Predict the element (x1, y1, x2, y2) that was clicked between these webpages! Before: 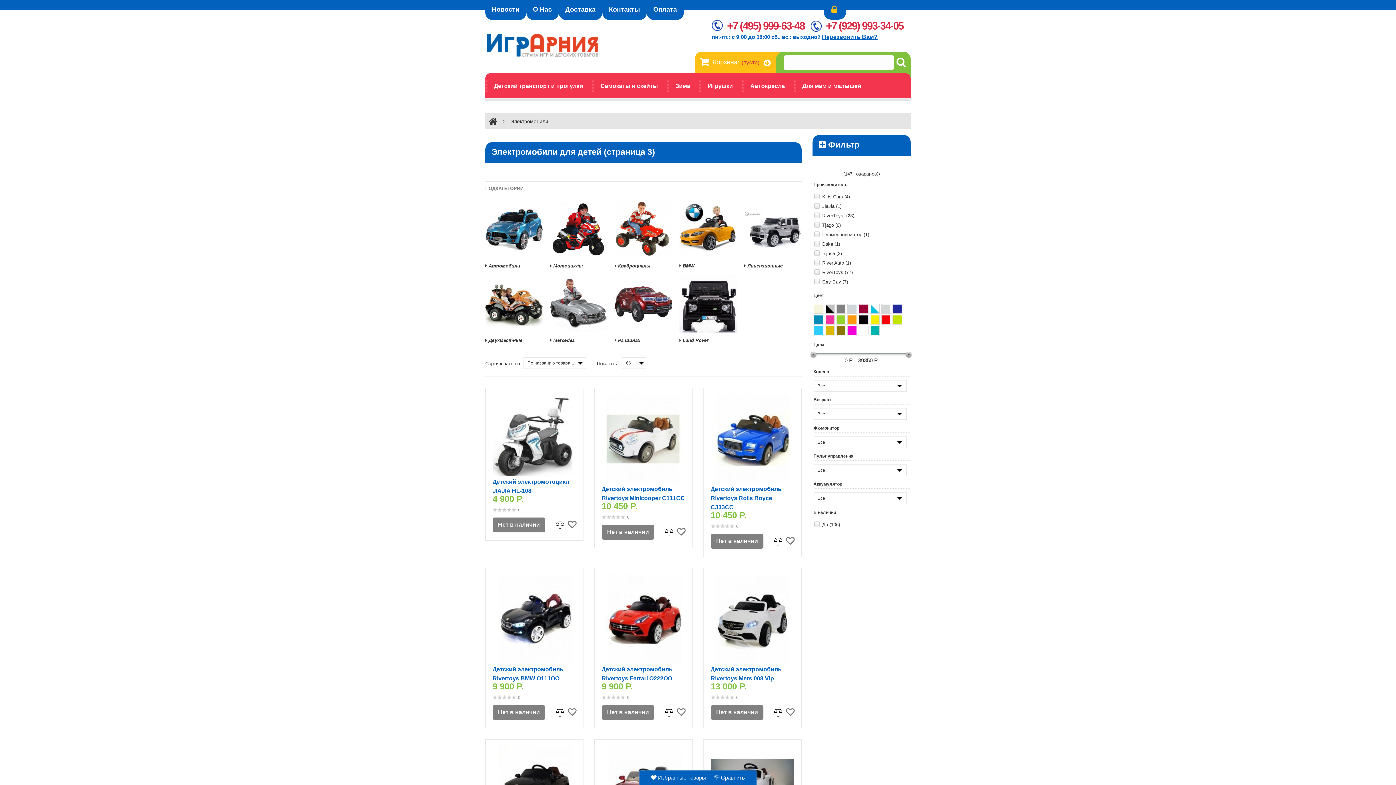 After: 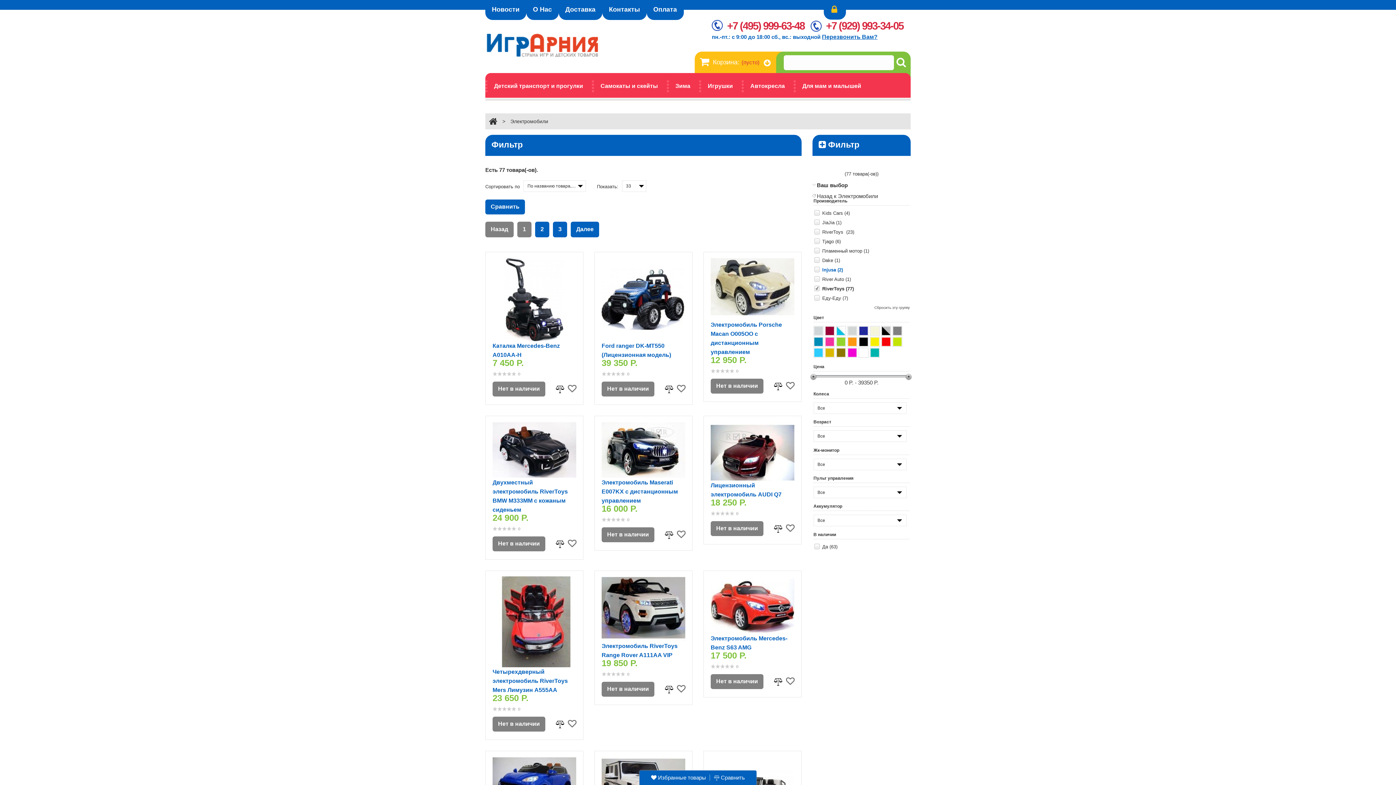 Action: label: RiverToys (77) bbox: (822, 269, 852, 275)